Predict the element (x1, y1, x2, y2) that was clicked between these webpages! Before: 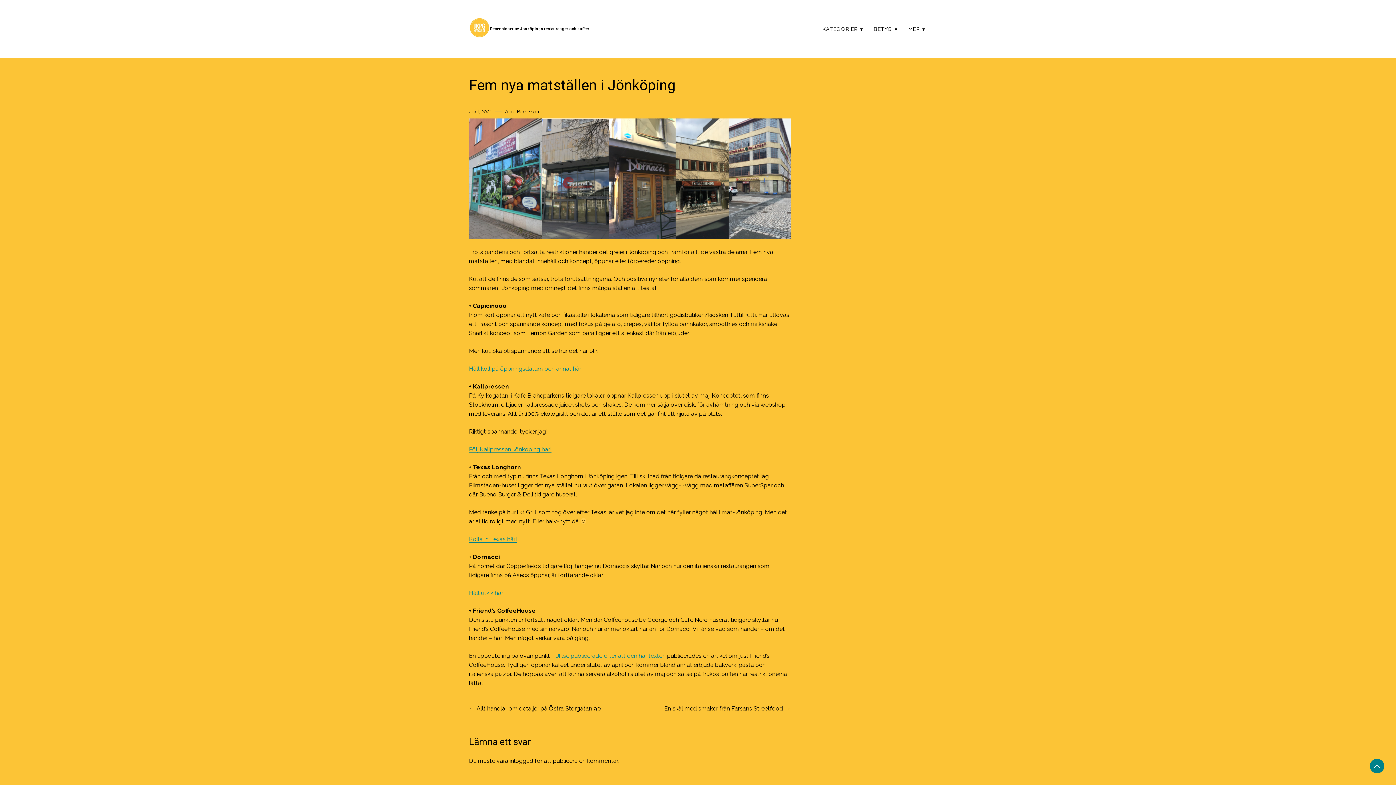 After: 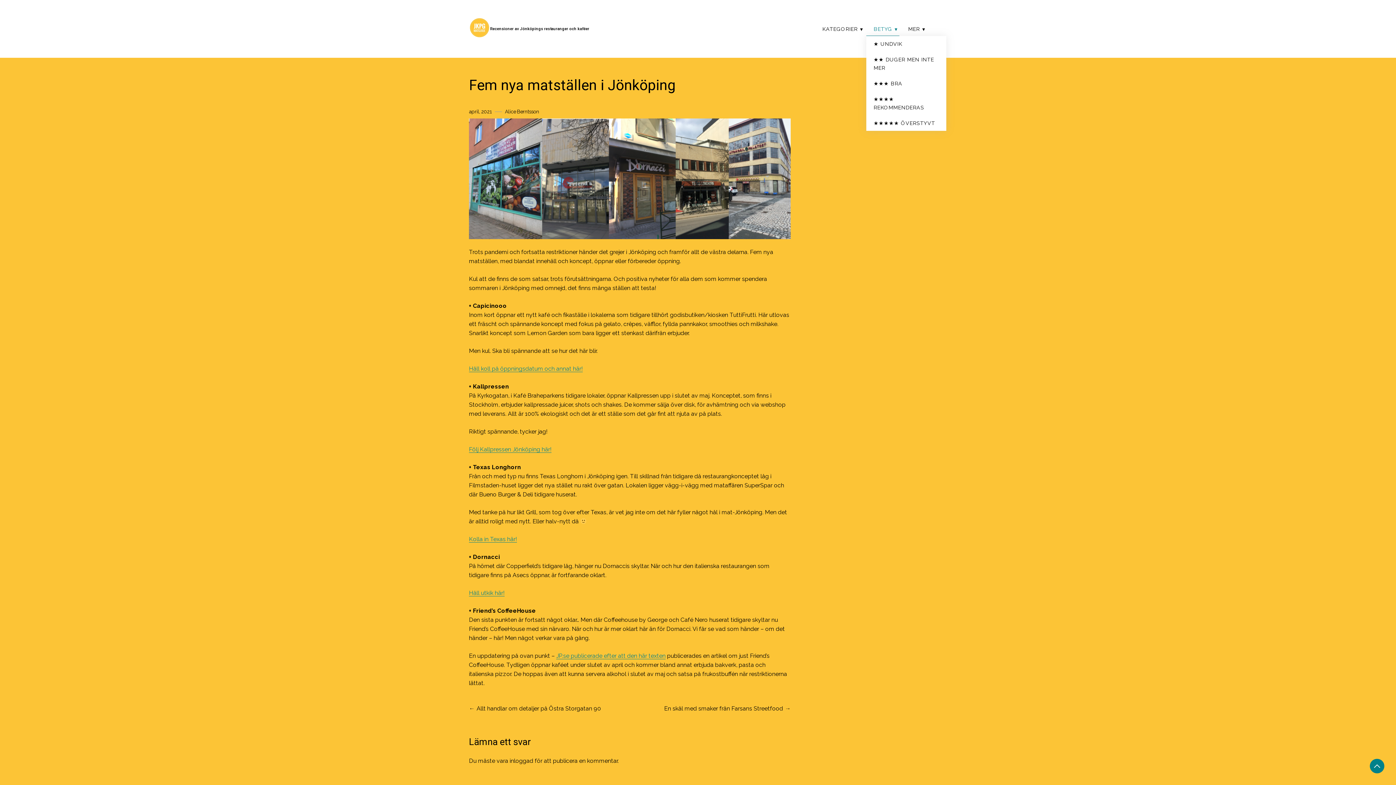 Action: bbox: (866, 21, 899, 36) label: BETYG